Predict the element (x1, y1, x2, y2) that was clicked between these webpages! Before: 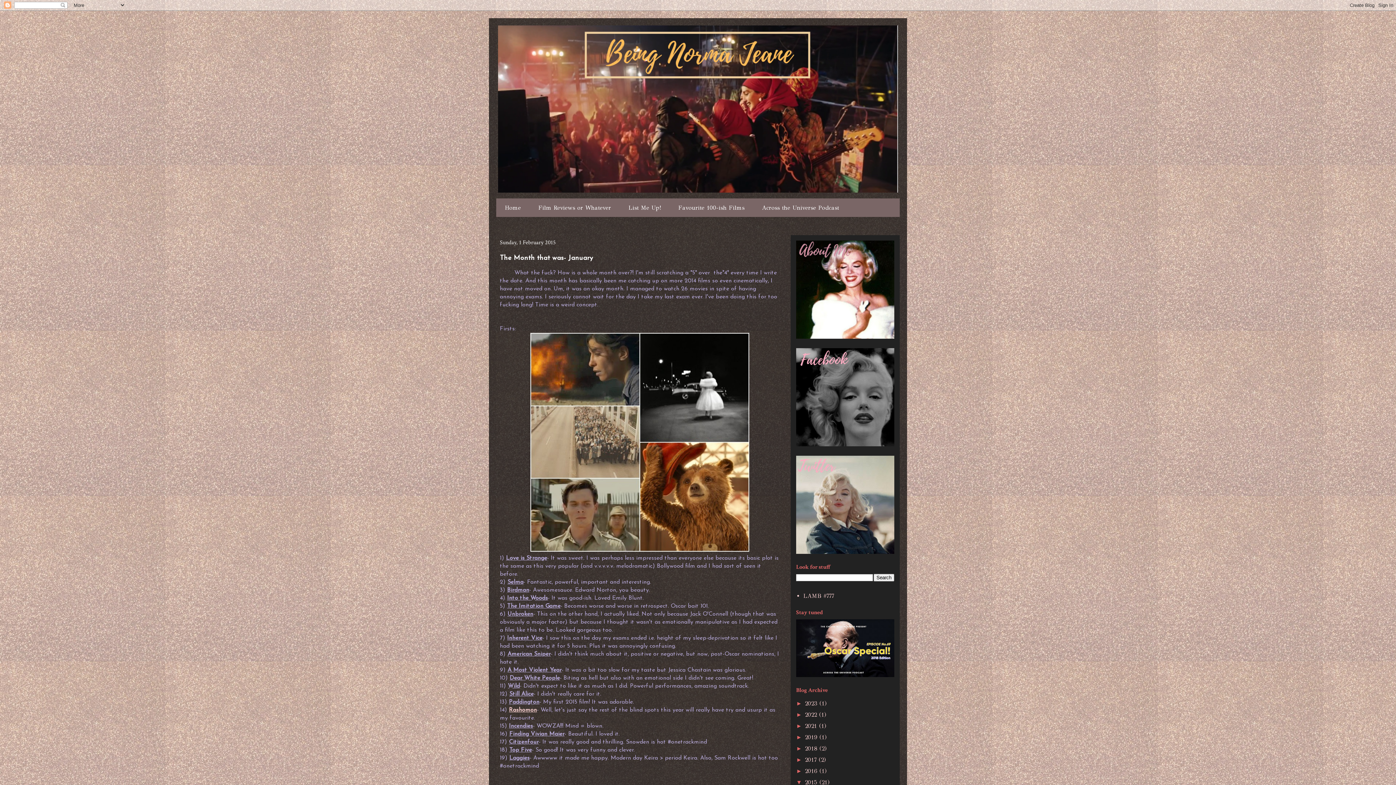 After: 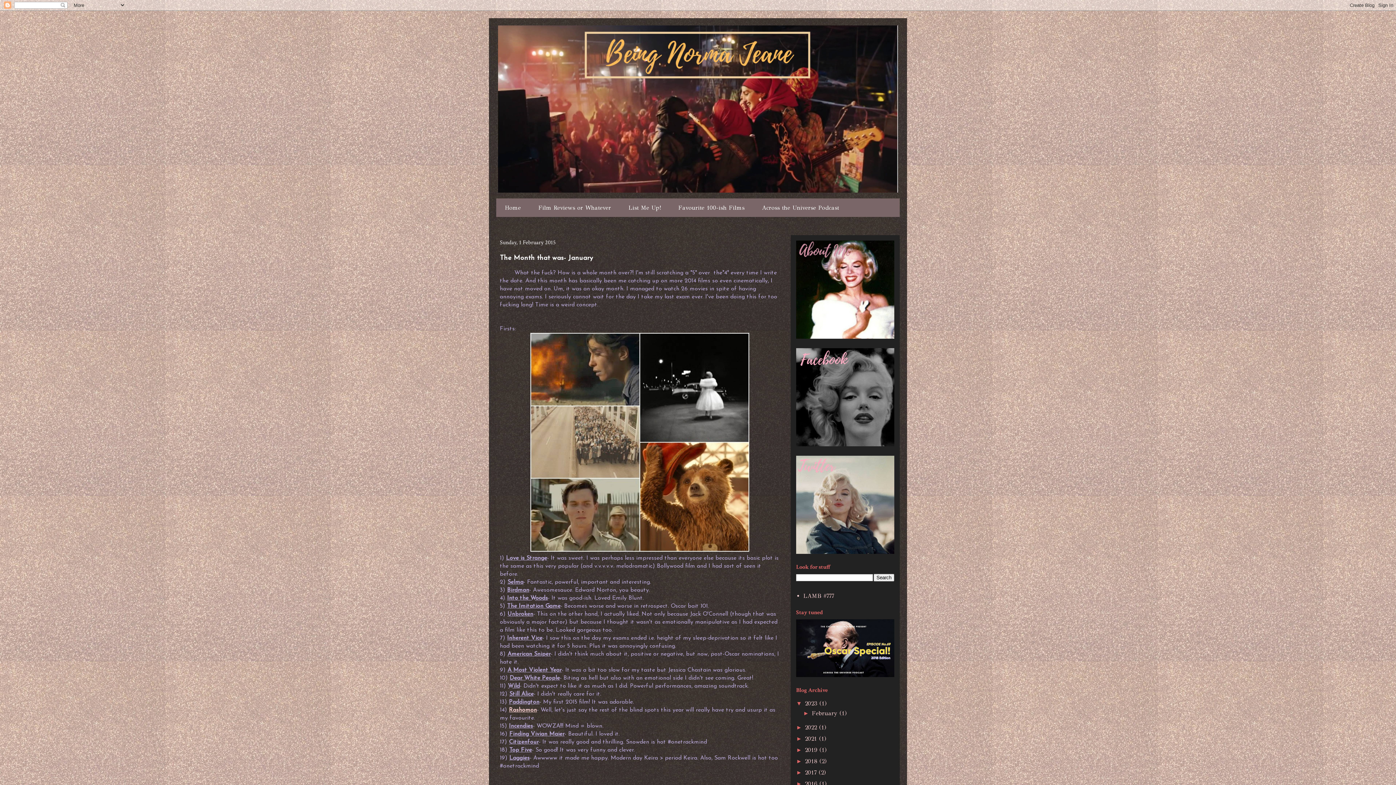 Action: label: ►   bbox: (796, 700, 805, 706)